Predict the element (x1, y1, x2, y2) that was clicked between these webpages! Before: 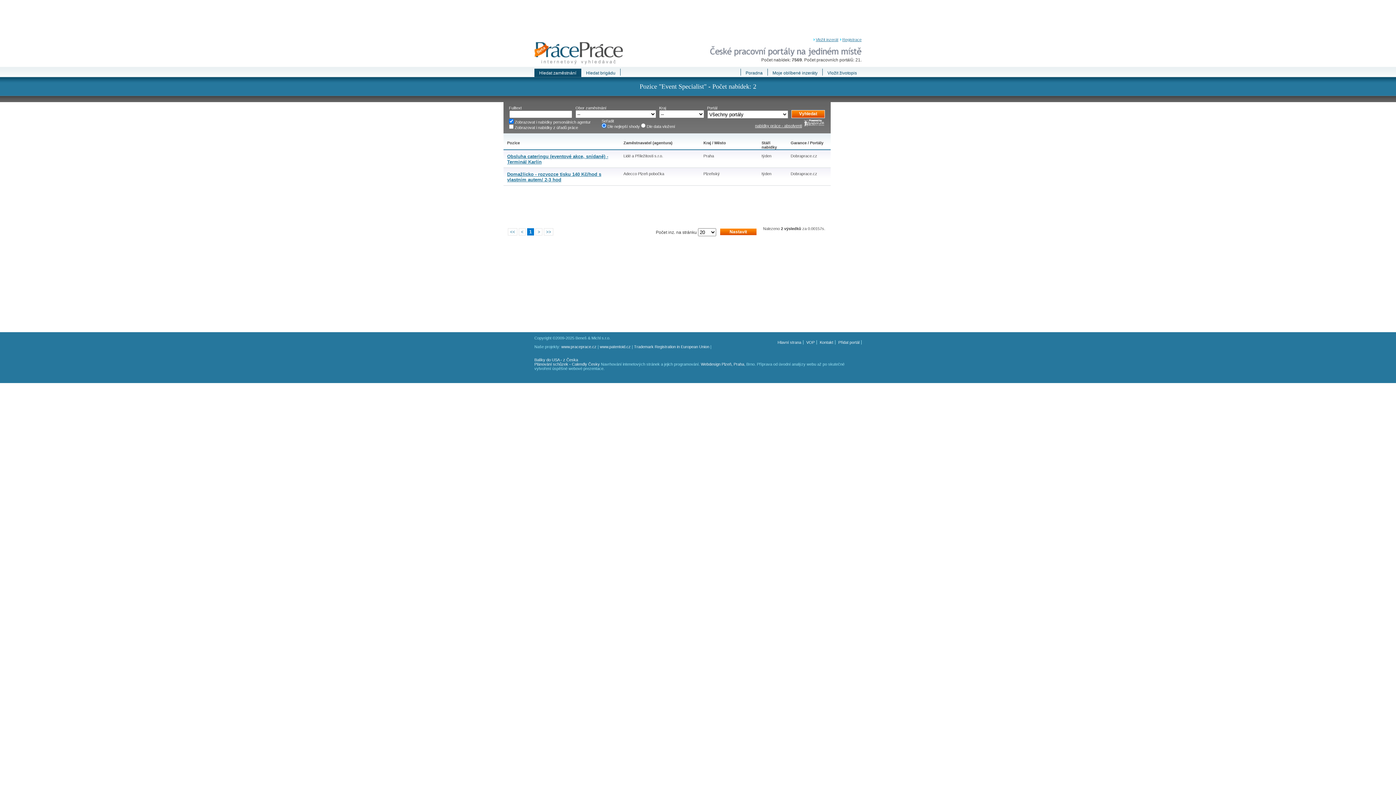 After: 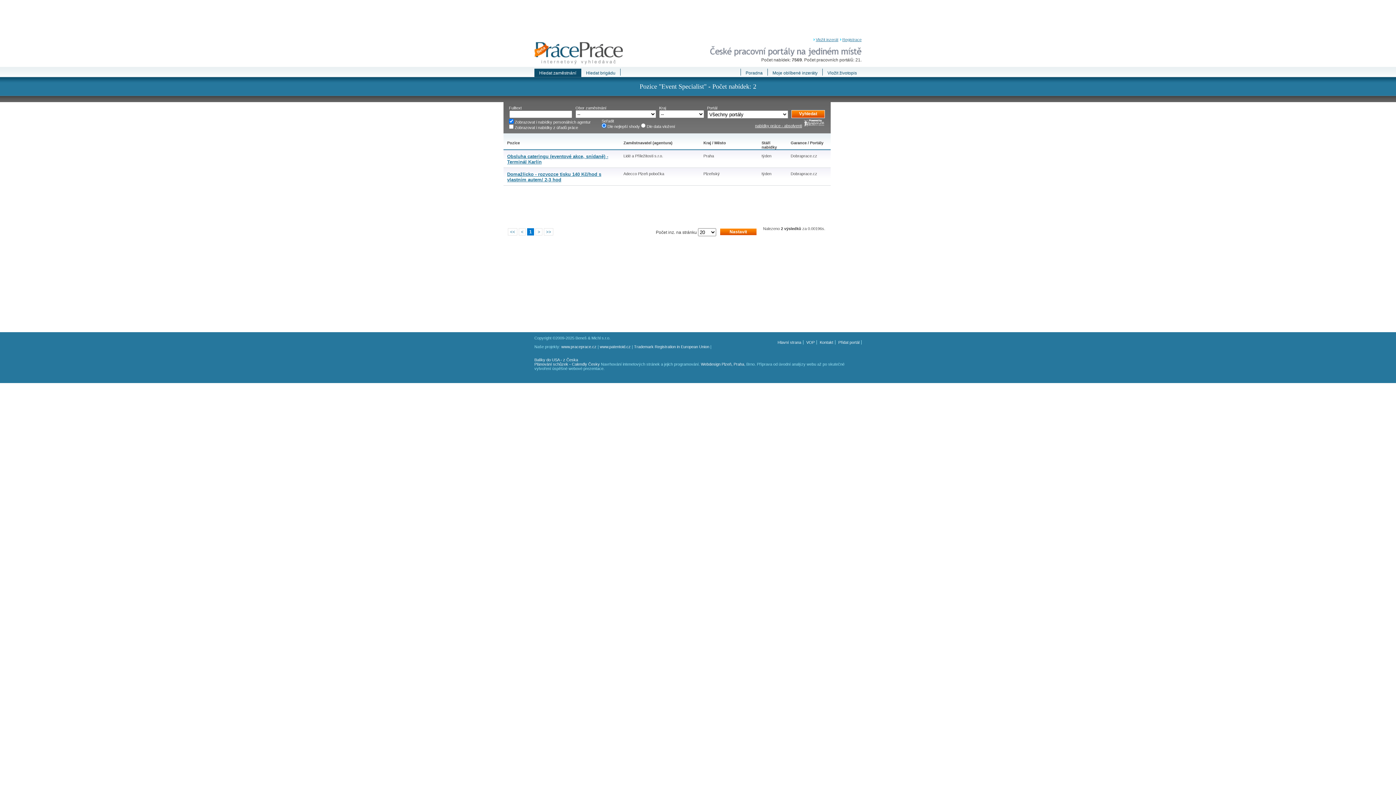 Action: label: > bbox: (535, 228, 542, 235)